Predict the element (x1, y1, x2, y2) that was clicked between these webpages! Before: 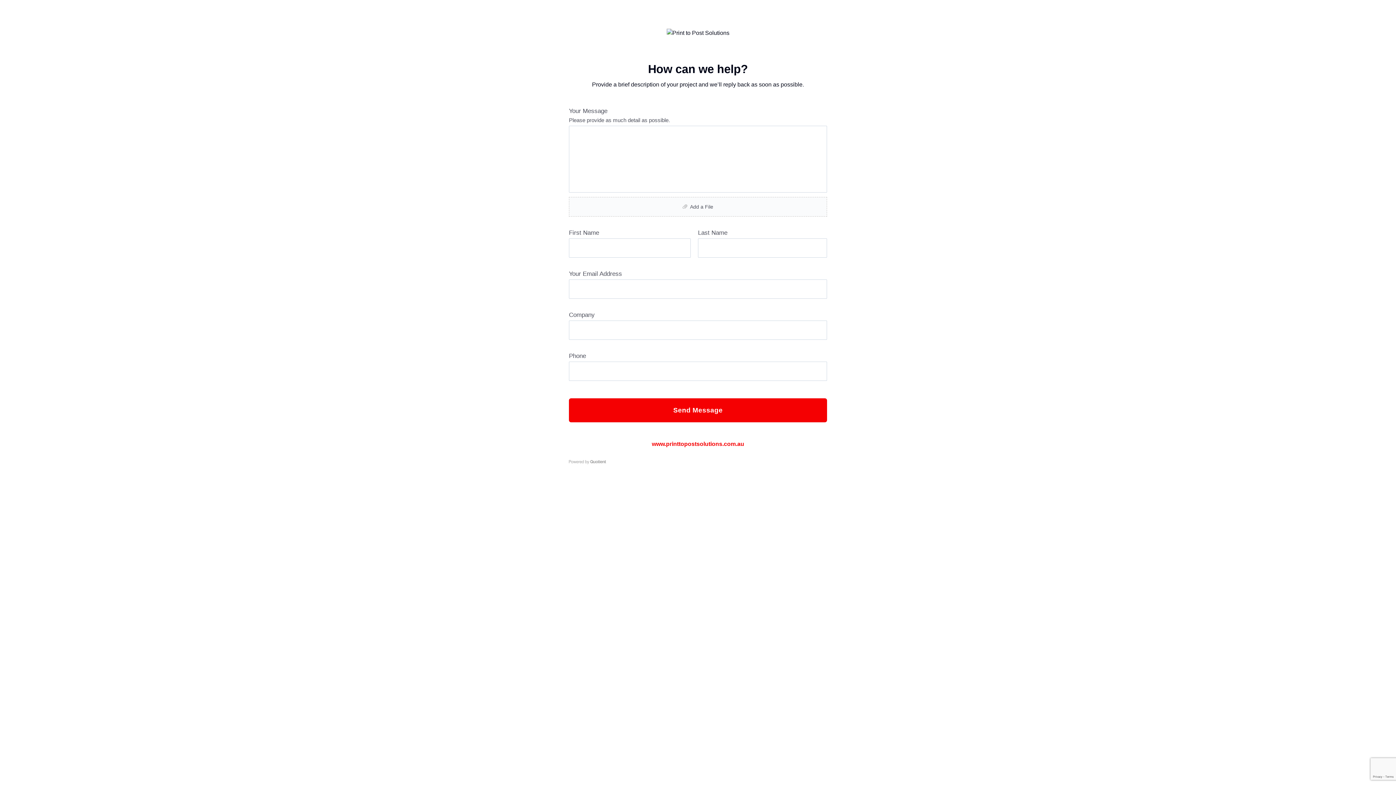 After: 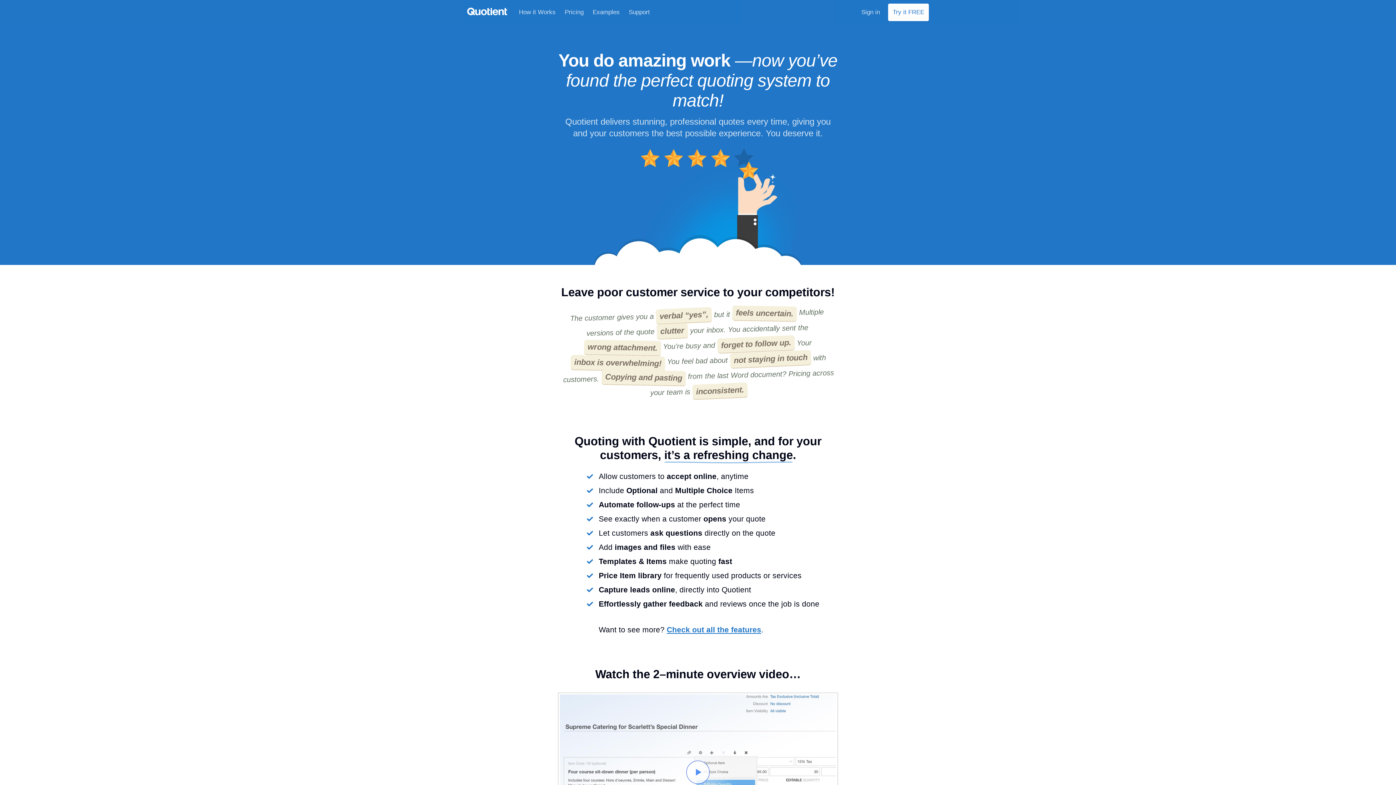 Action: bbox: (558, 460, 611, 482)